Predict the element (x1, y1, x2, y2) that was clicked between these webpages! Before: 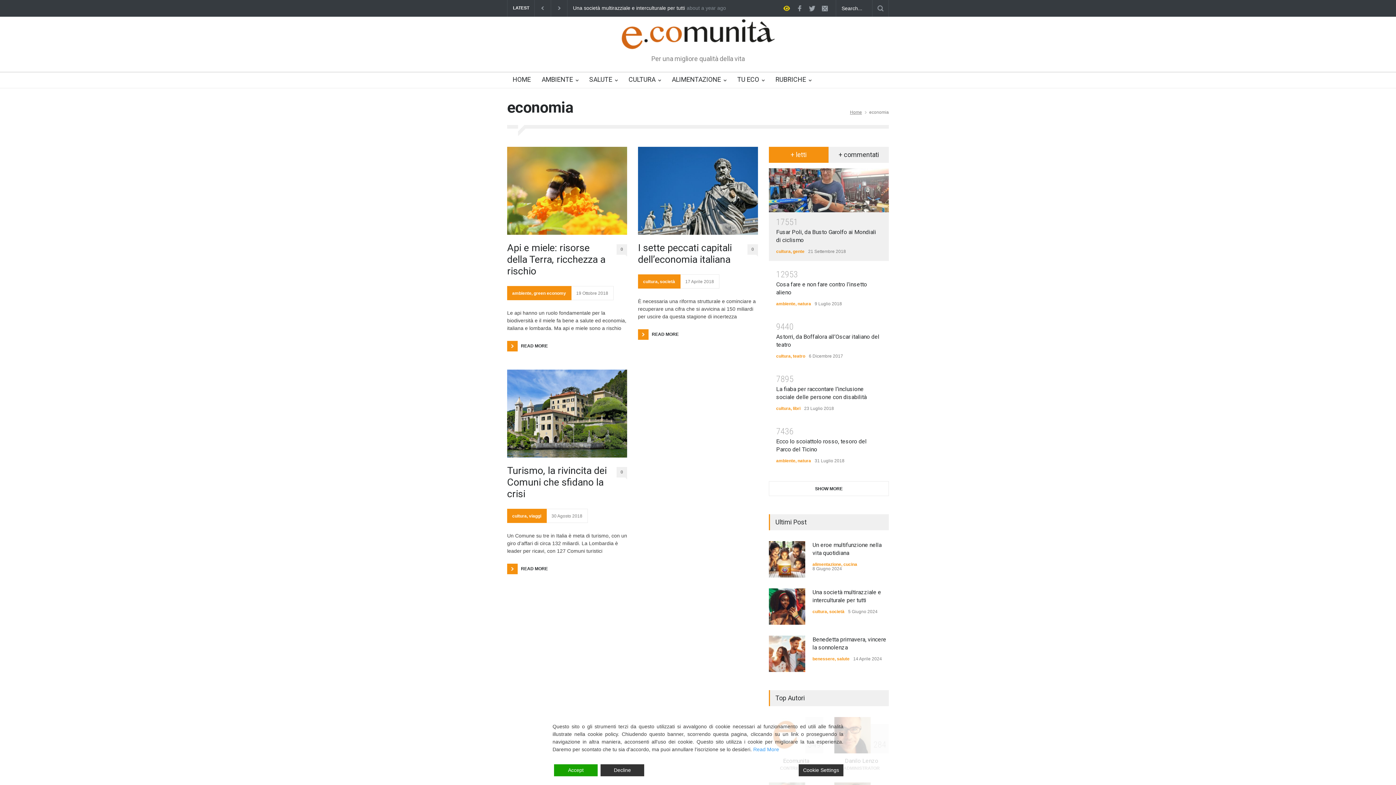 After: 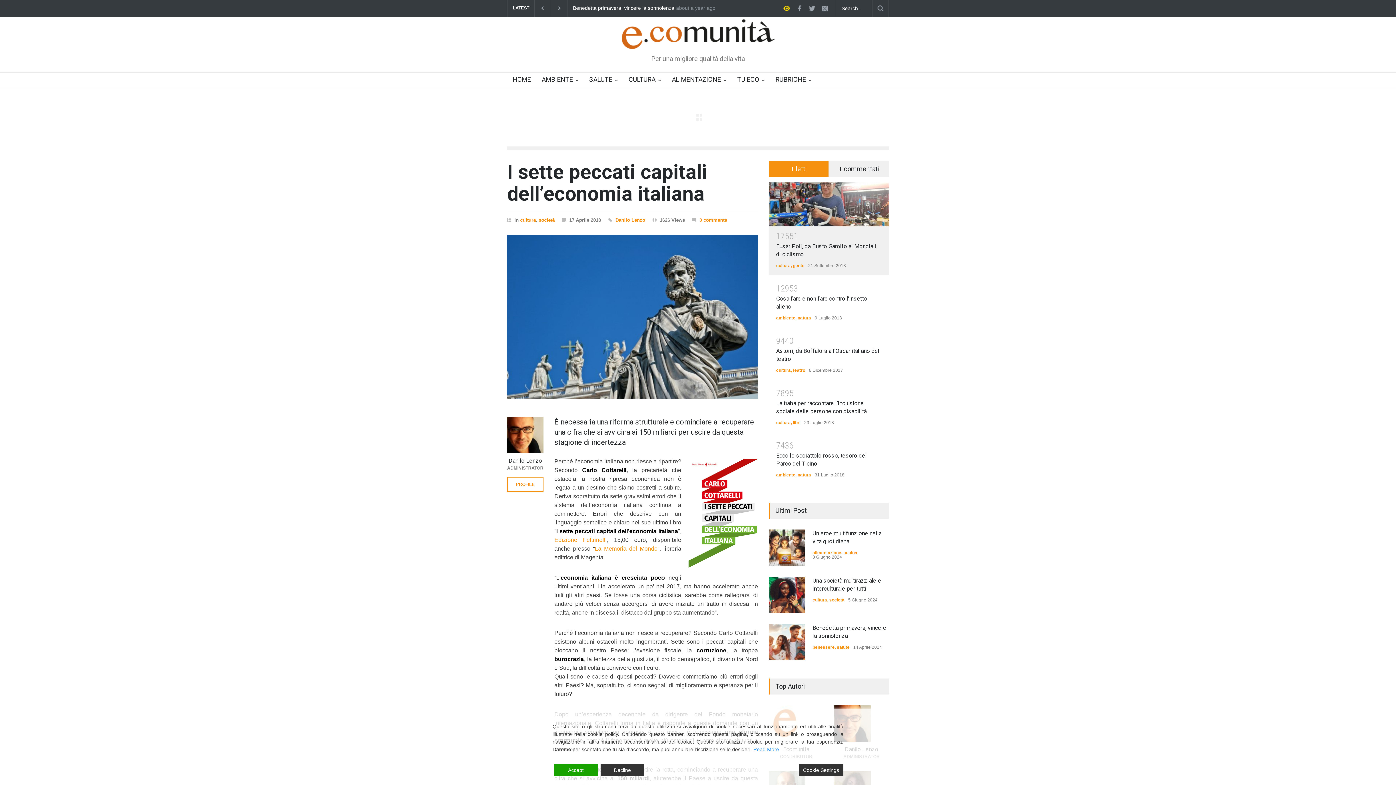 Action: bbox: (747, 244, 758, 254) label: 0